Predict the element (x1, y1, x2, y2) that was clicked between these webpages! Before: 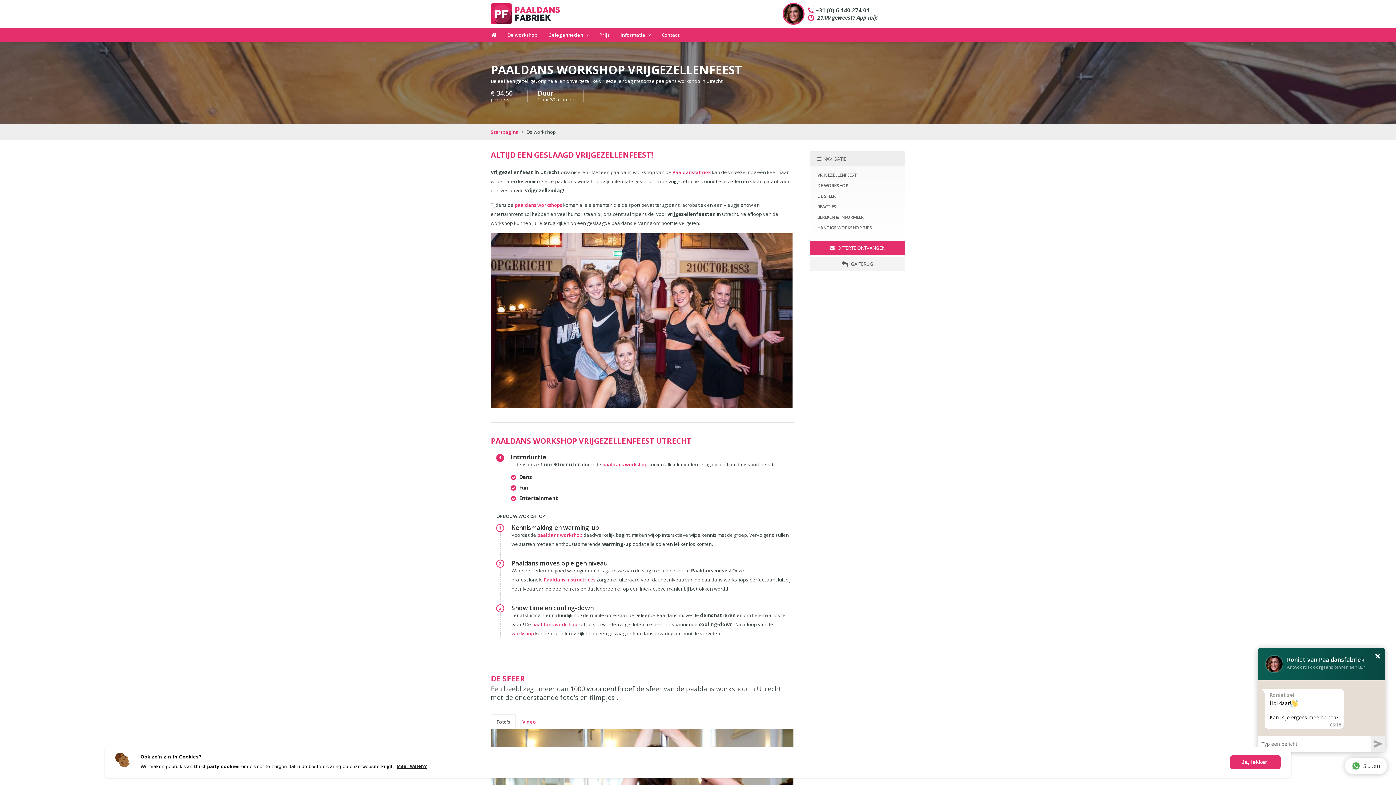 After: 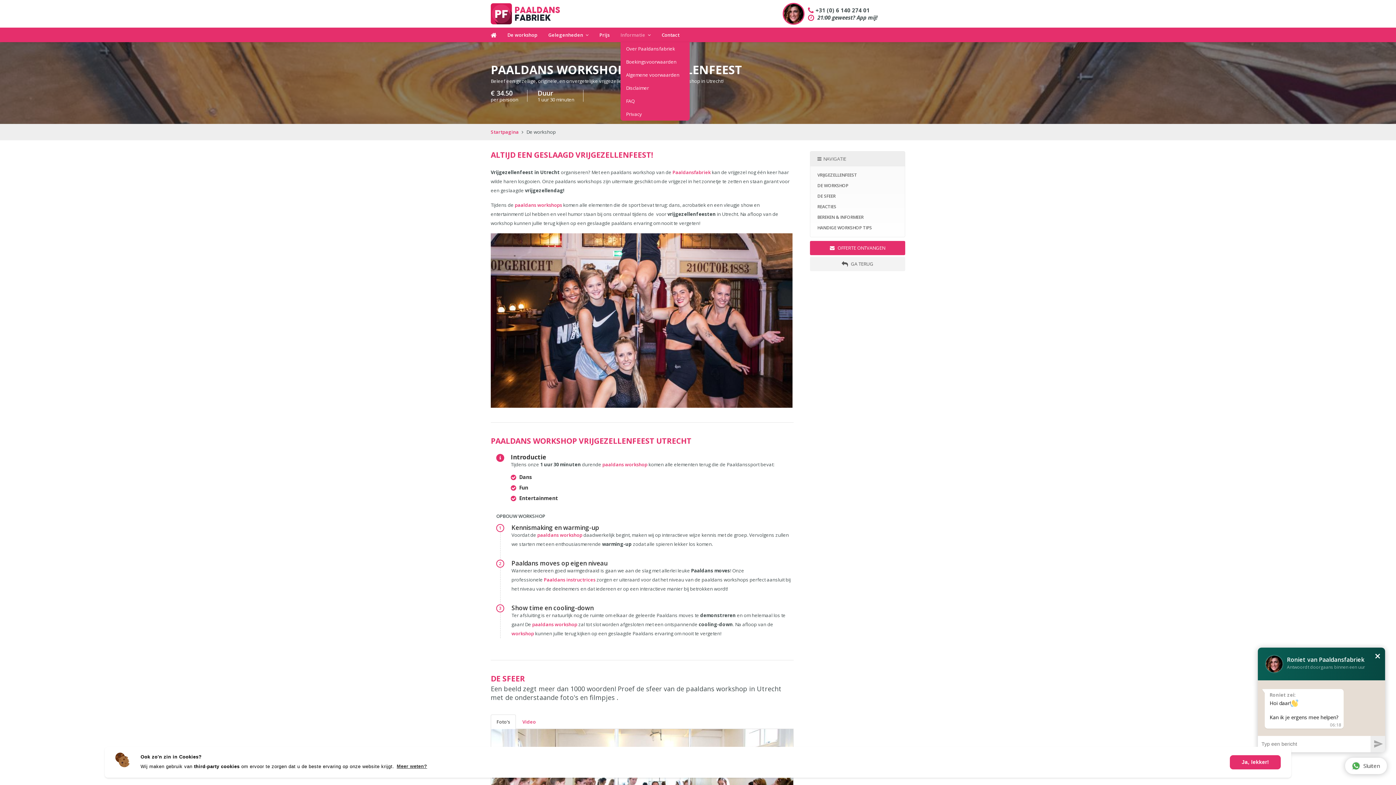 Action: label: Informatie bbox: (620, 27, 650, 42)